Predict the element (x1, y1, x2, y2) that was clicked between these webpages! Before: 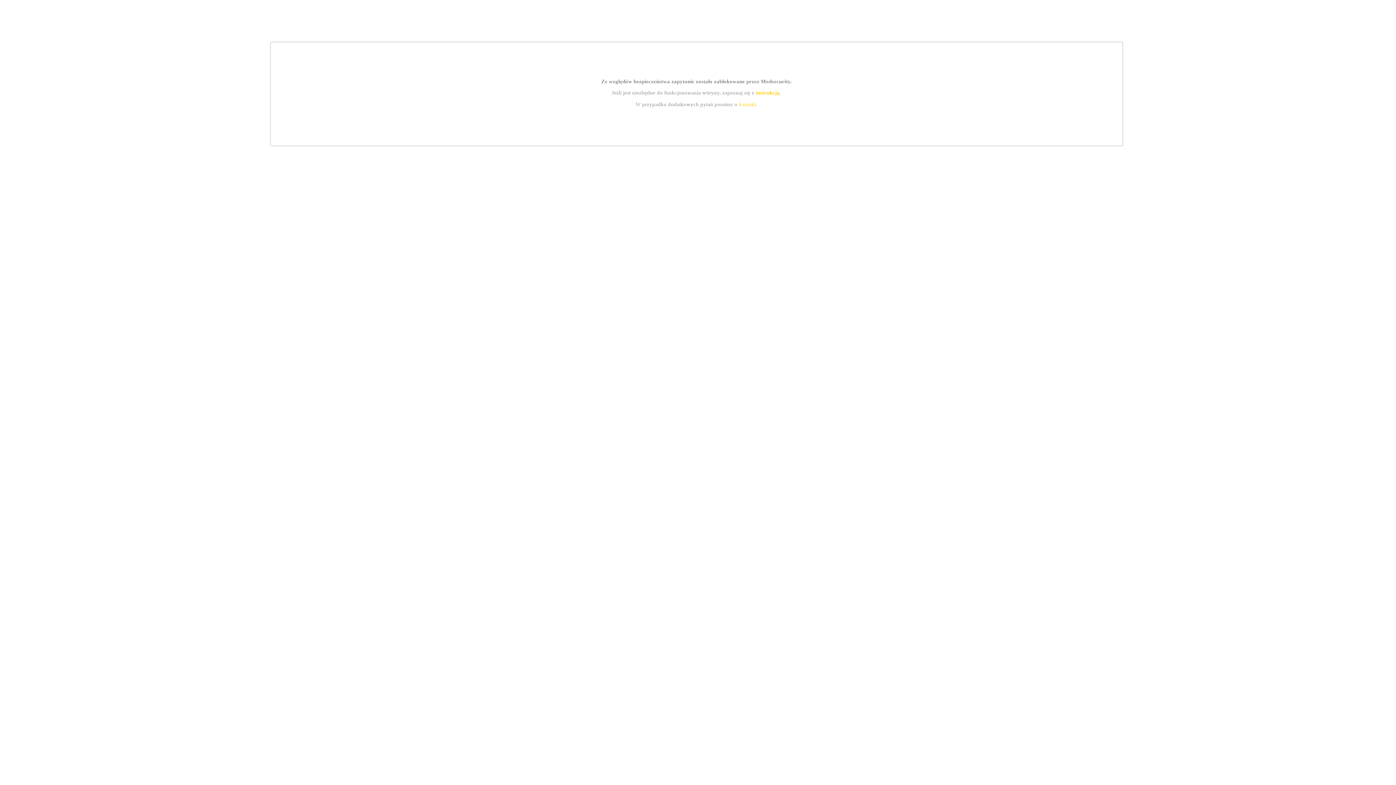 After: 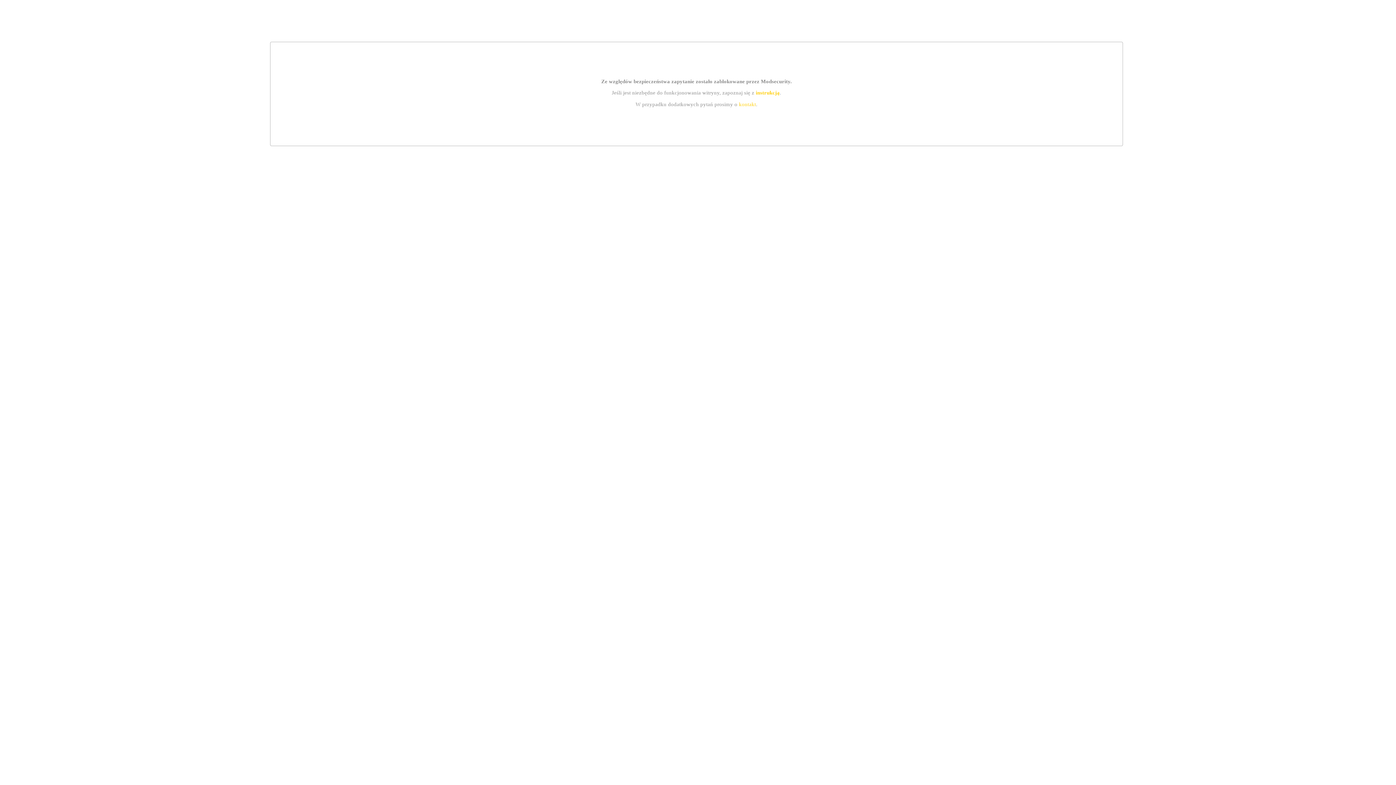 Action: bbox: (739, 101, 756, 107) label: kontakt